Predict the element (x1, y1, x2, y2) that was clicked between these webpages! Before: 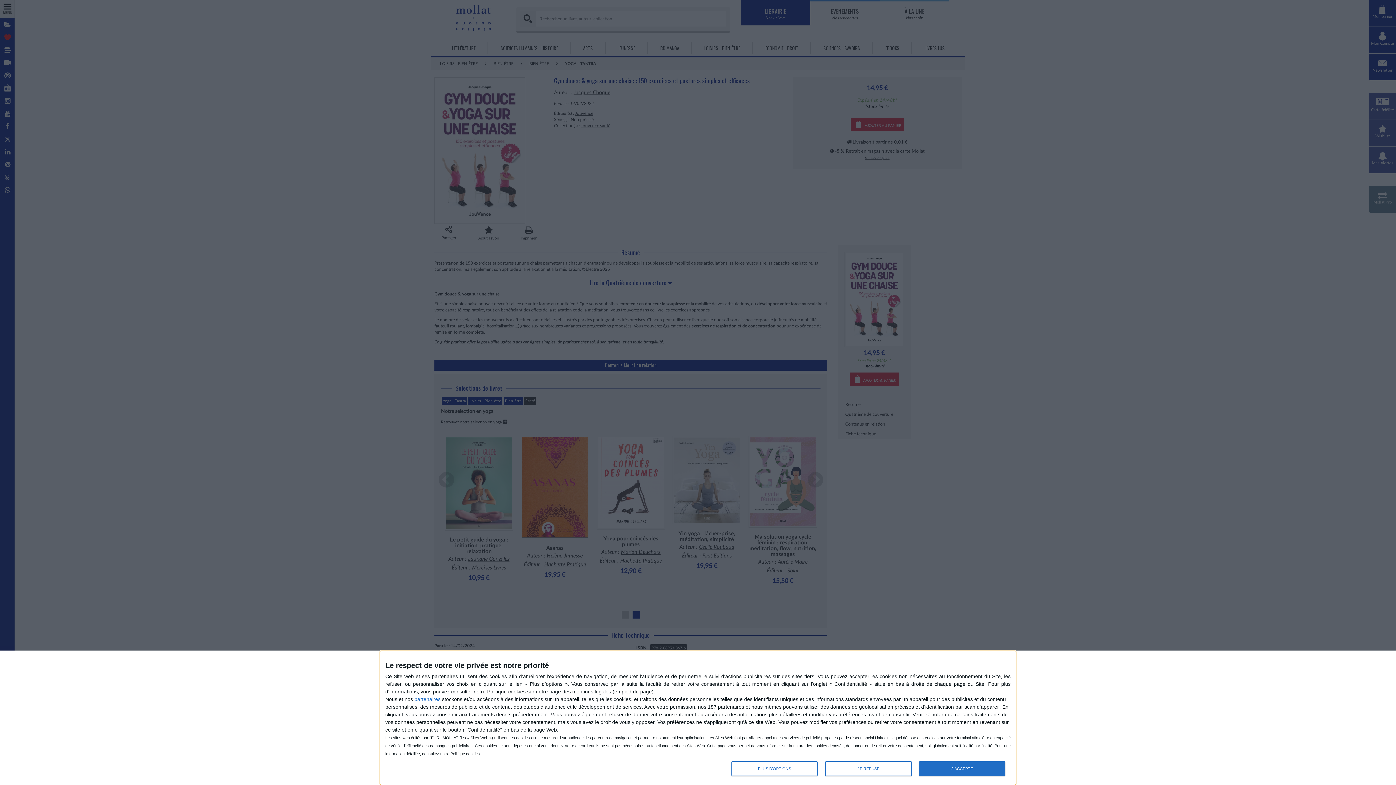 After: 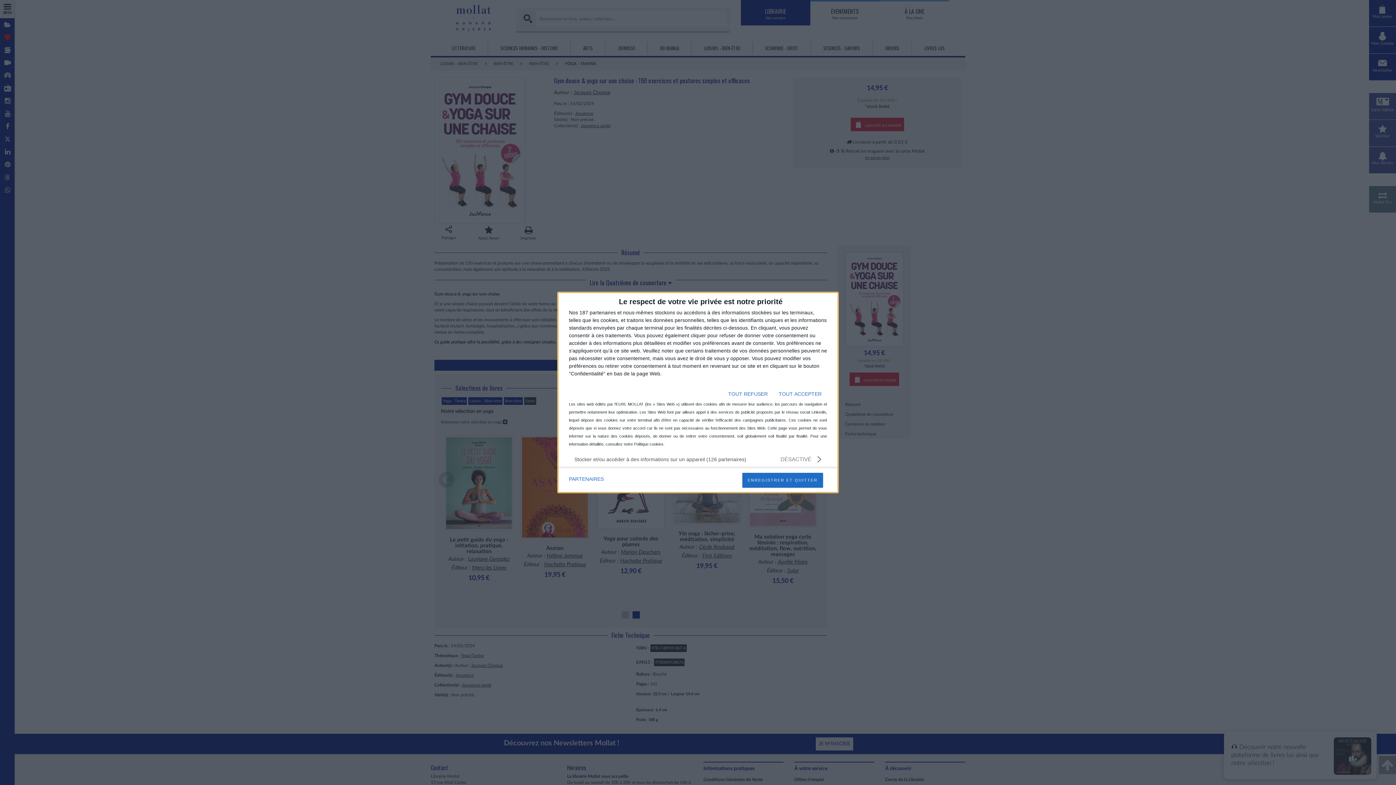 Action: label: PLUS D'OPTIONS bbox: (731, 761, 817, 776)